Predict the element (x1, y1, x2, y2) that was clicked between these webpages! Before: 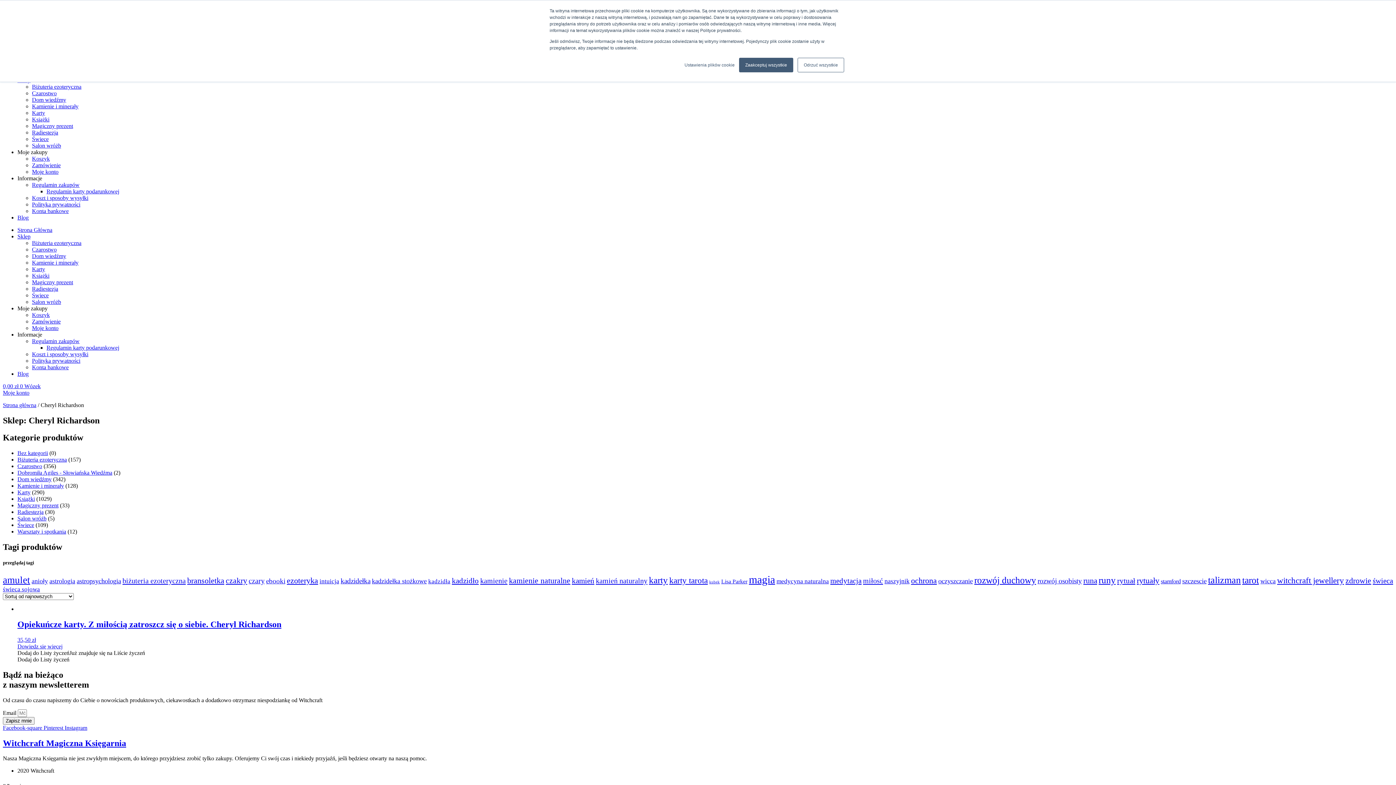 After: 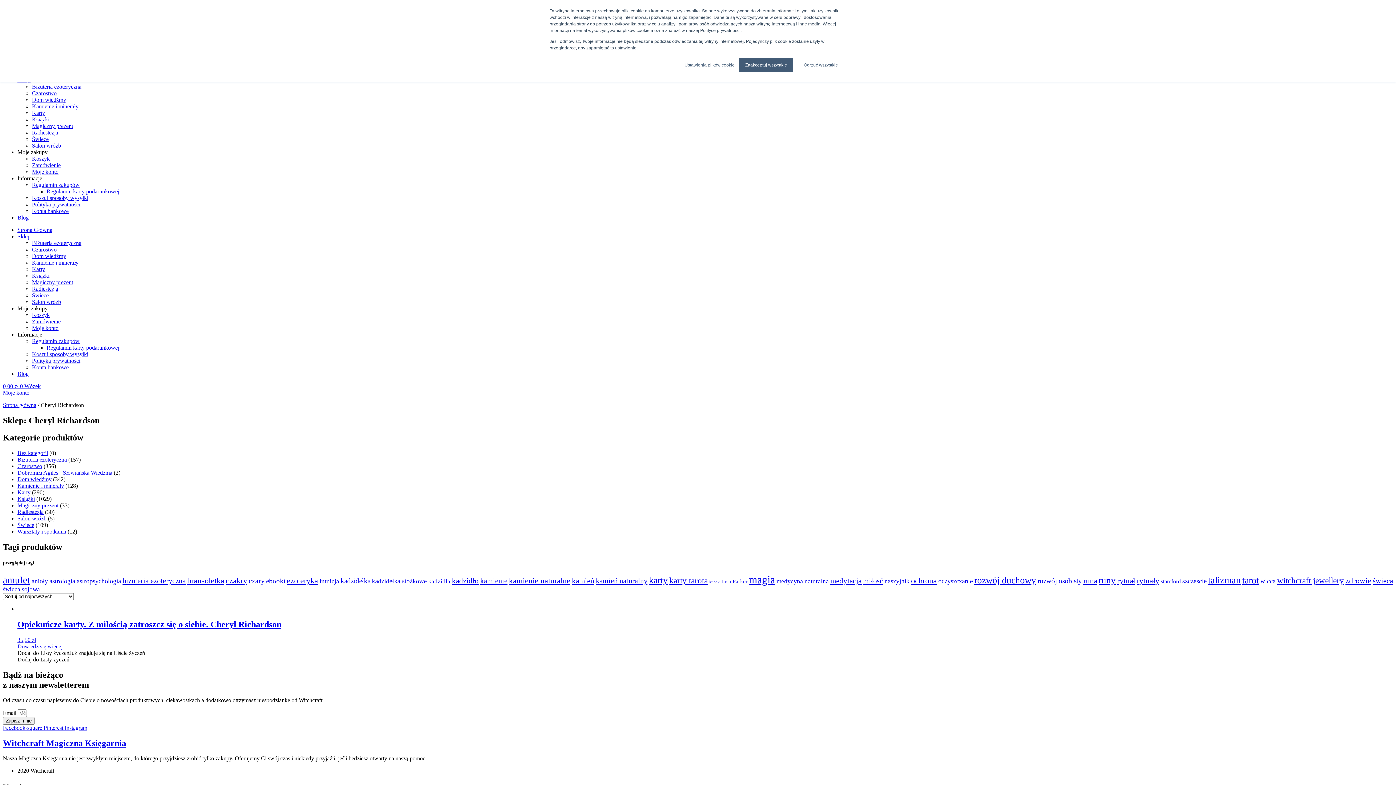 Action: label: 0,00 zł 0 Wózek bbox: (2, 383, 40, 389)